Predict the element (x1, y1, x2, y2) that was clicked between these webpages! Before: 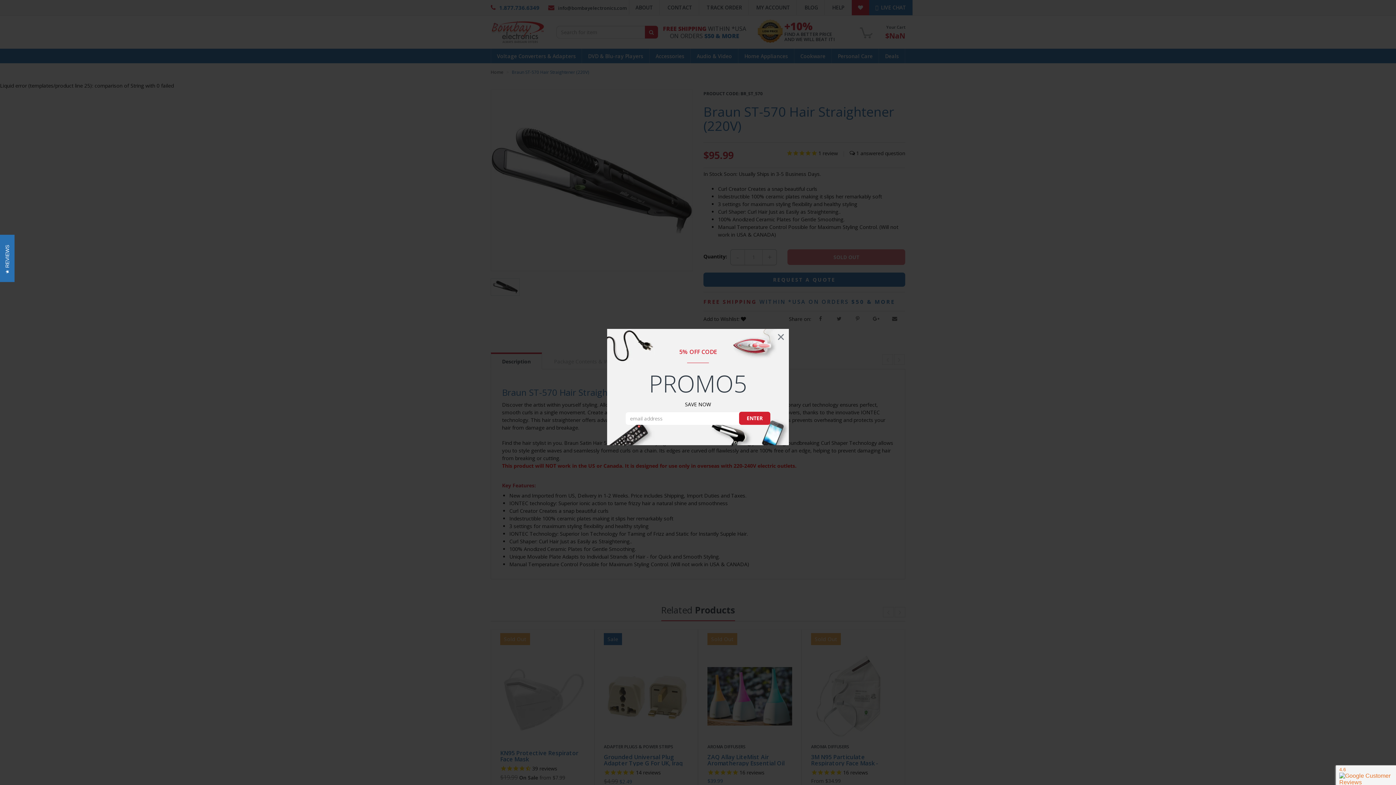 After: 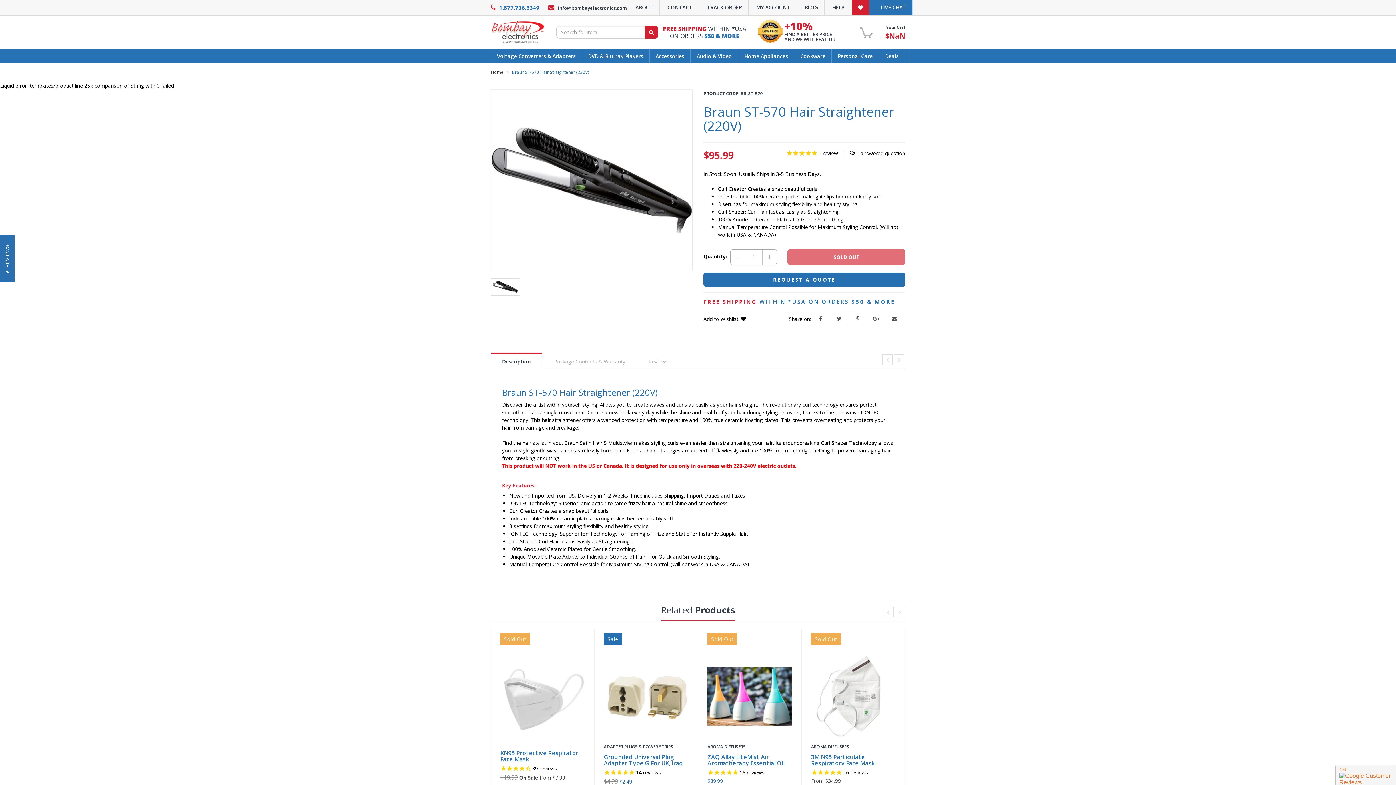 Action: label: × bbox: (773, 329, 789, 345)